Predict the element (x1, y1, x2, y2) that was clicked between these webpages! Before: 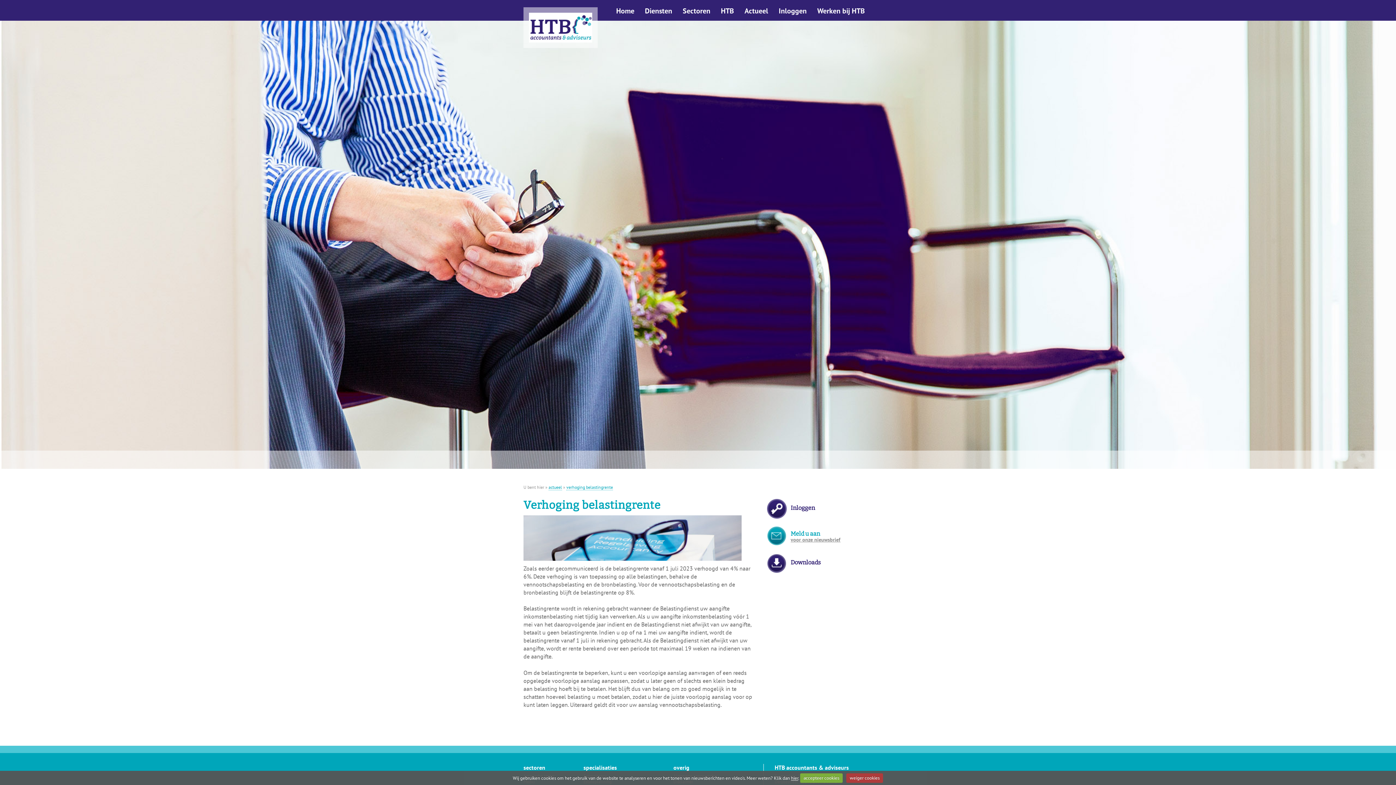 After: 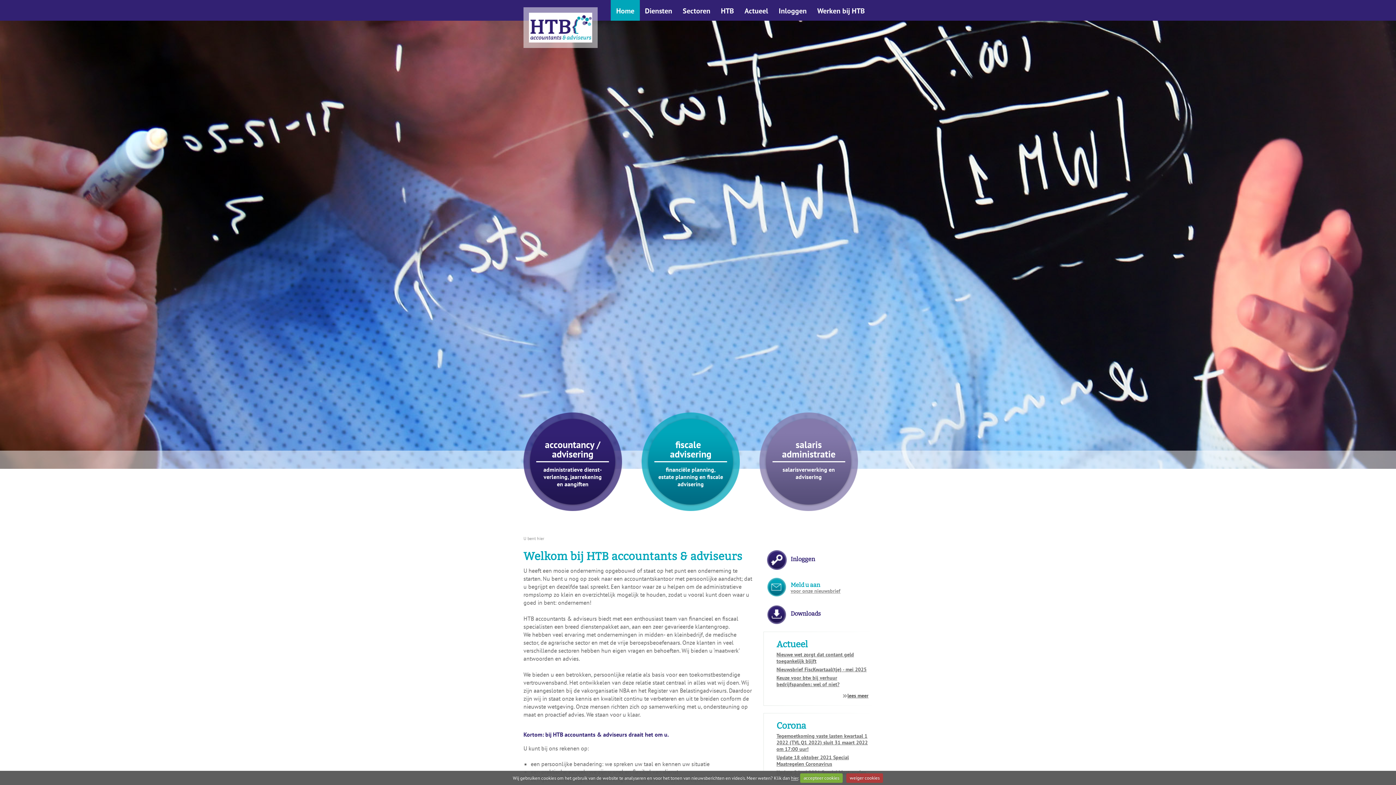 Action: bbox: (529, 12, 592, 42)